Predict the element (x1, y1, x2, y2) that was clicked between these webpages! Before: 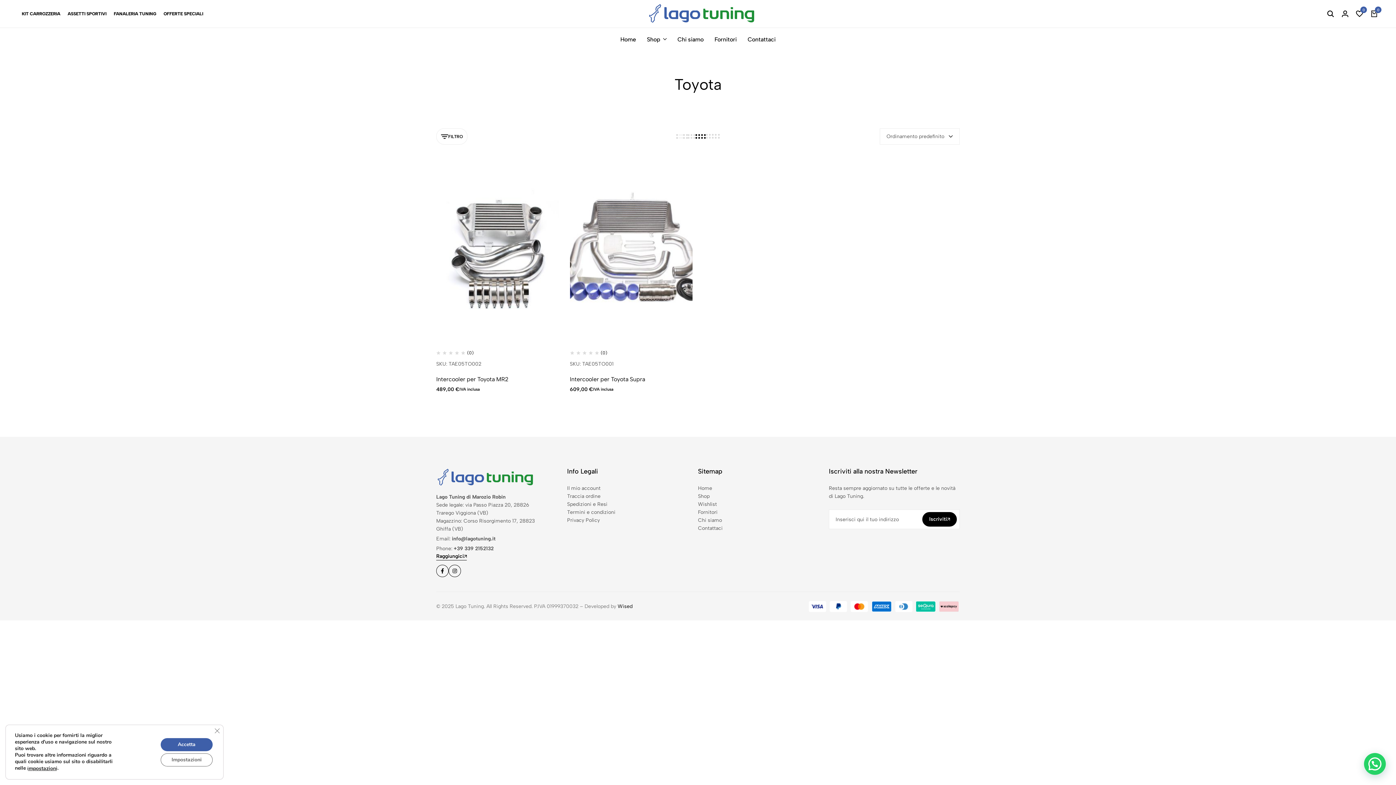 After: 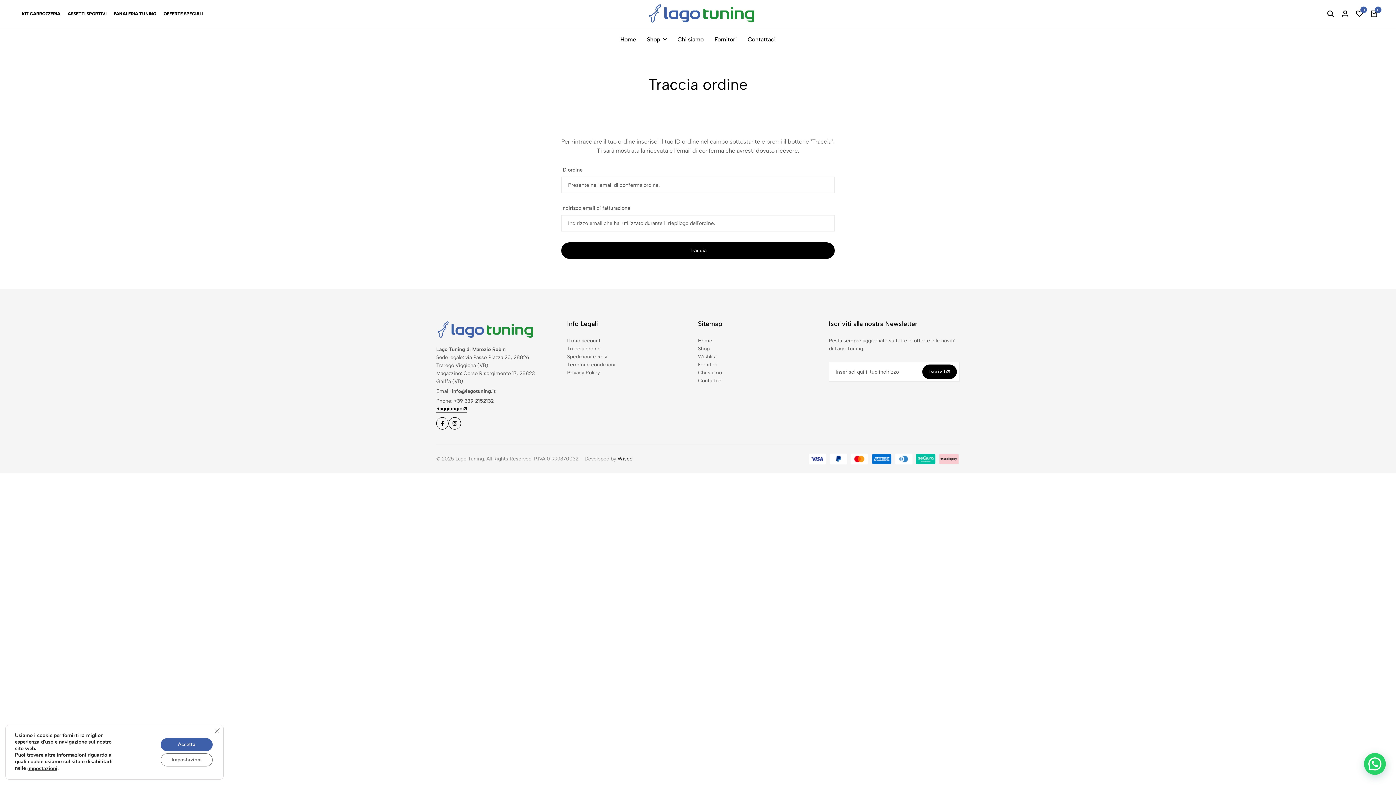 Action: bbox: (567, 492, 600, 500) label: Traccia ordine